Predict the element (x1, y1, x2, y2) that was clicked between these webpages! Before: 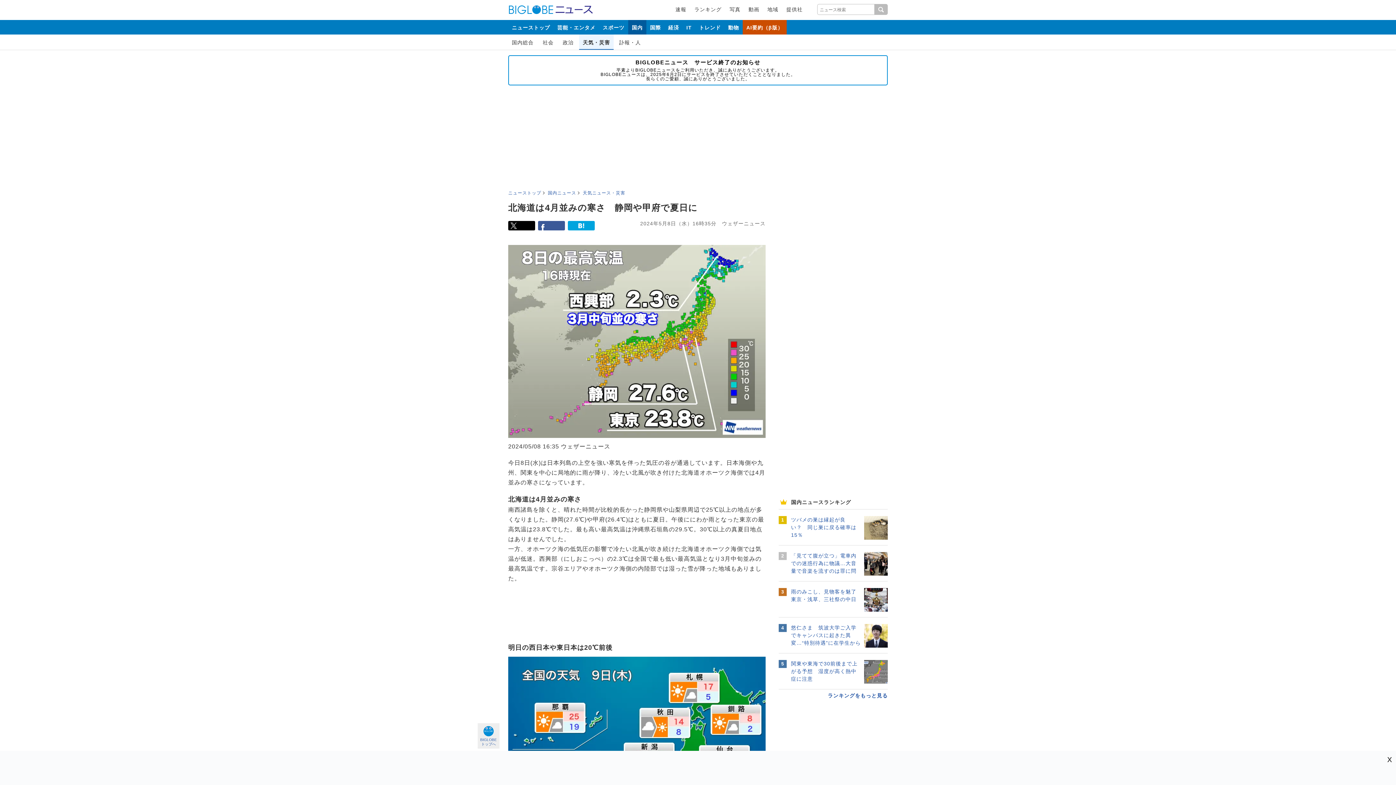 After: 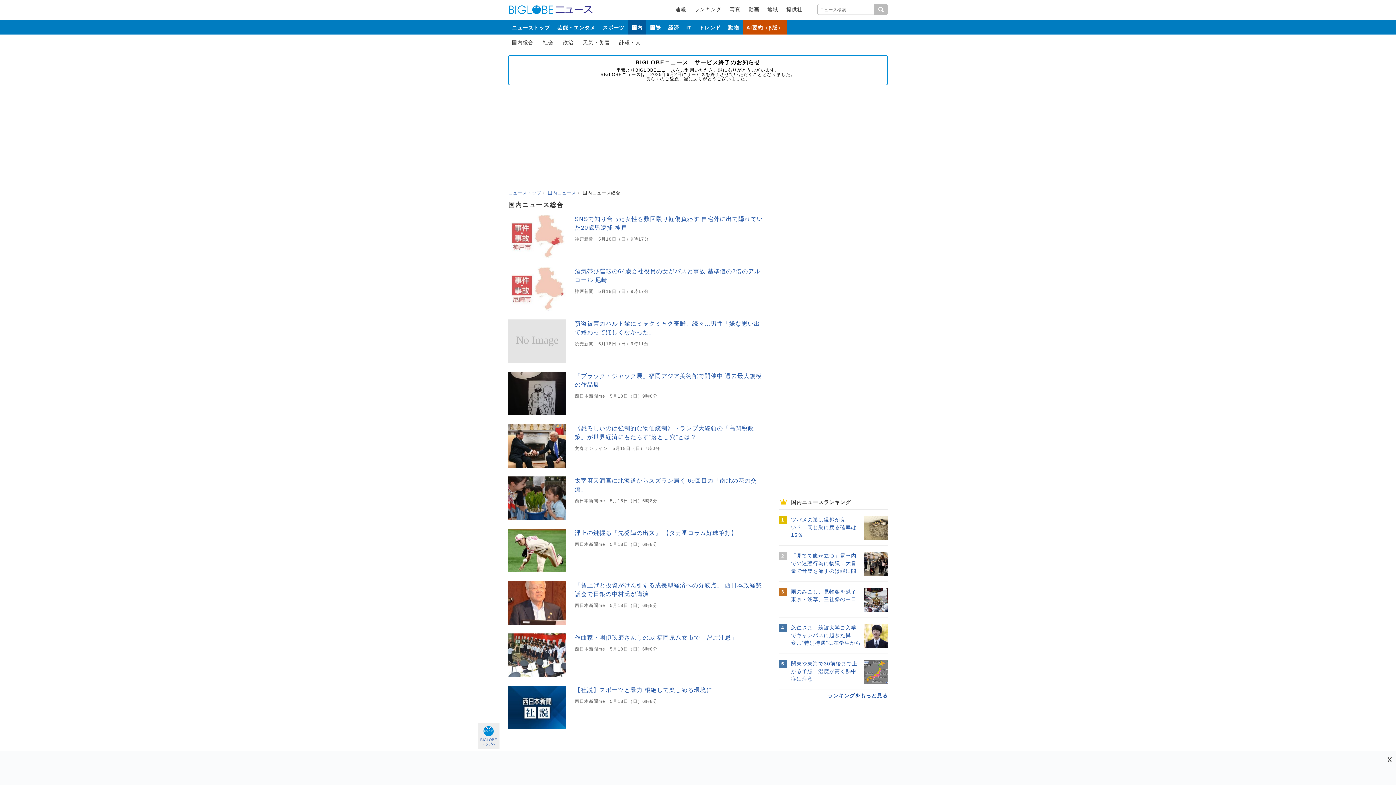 Action: bbox: (508, 34, 537, 49) label: 国内総合